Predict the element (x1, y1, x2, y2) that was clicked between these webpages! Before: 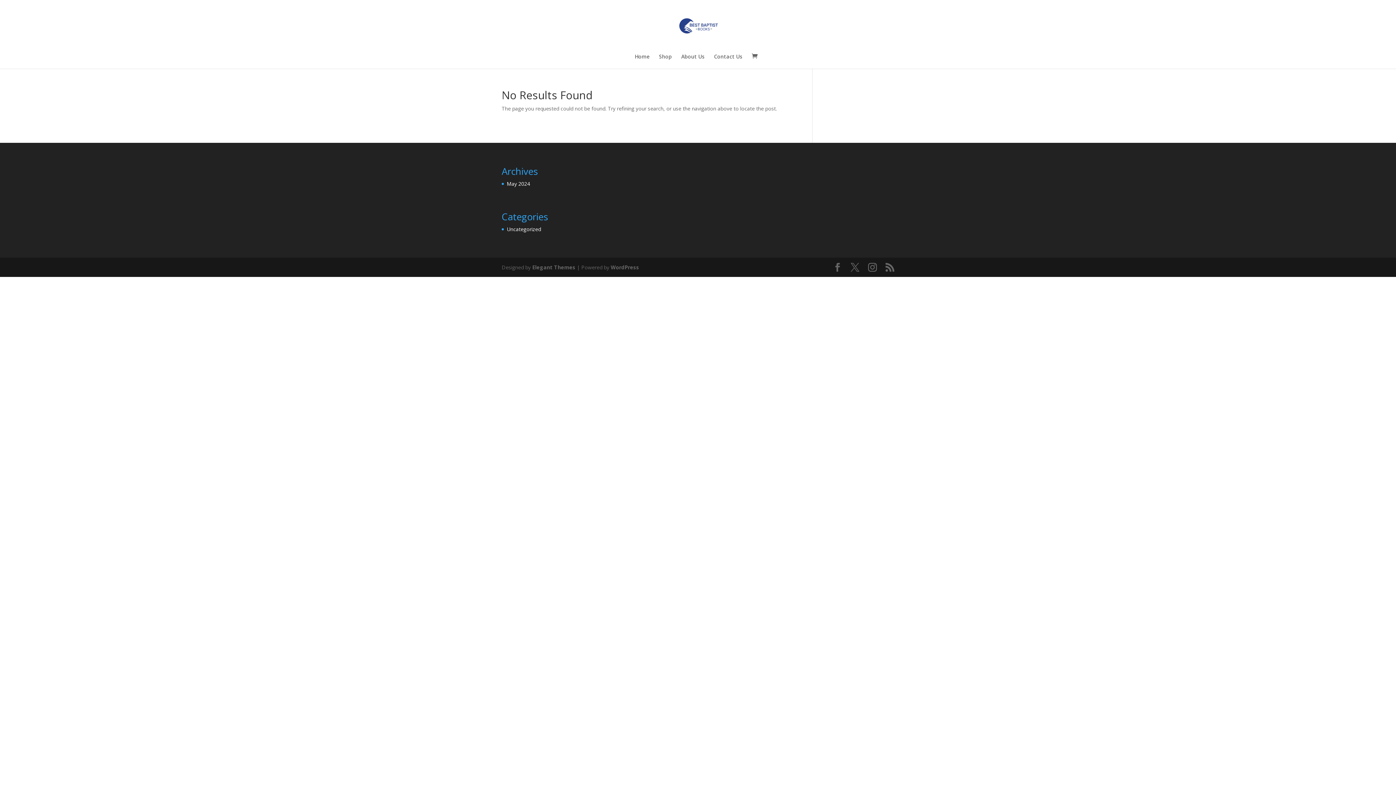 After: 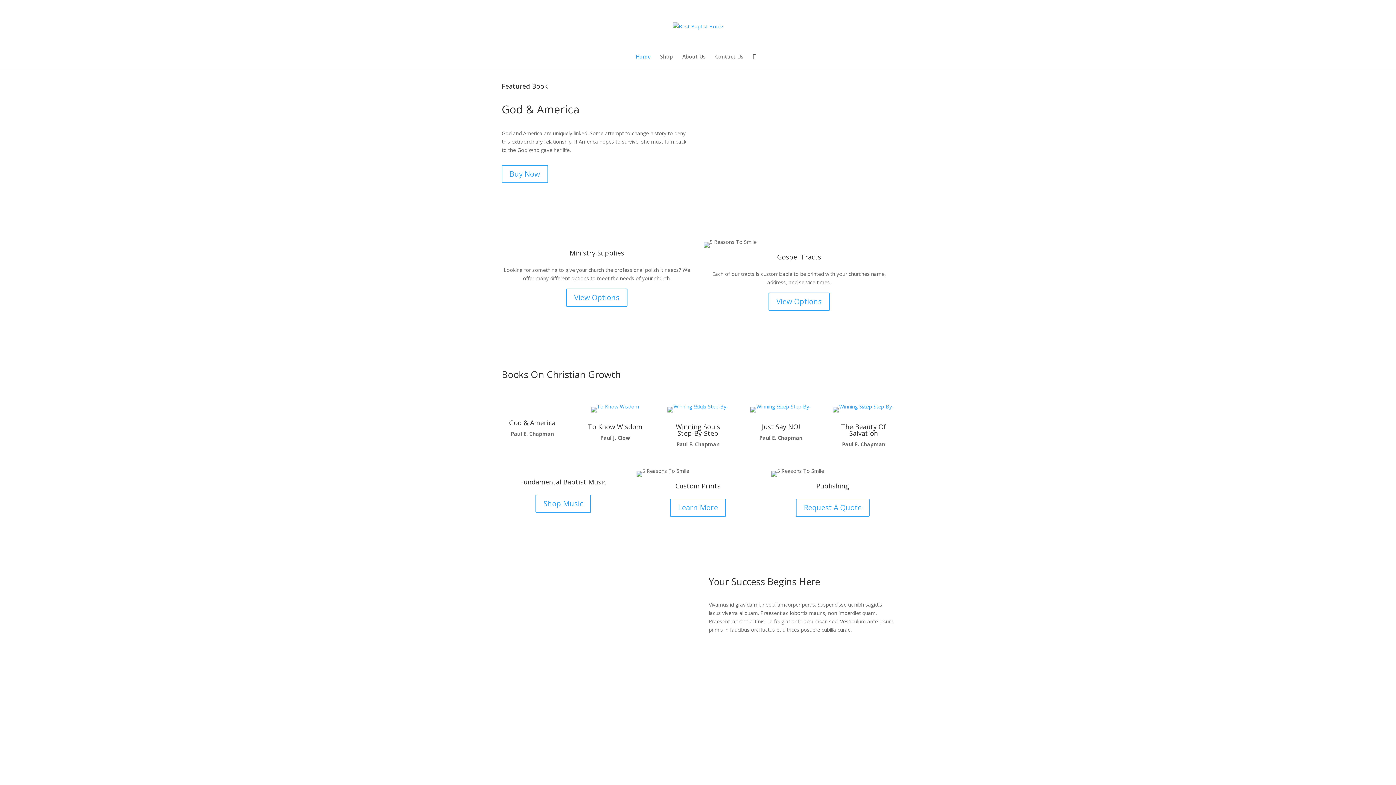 Action: bbox: (672, 22, 725, 29)